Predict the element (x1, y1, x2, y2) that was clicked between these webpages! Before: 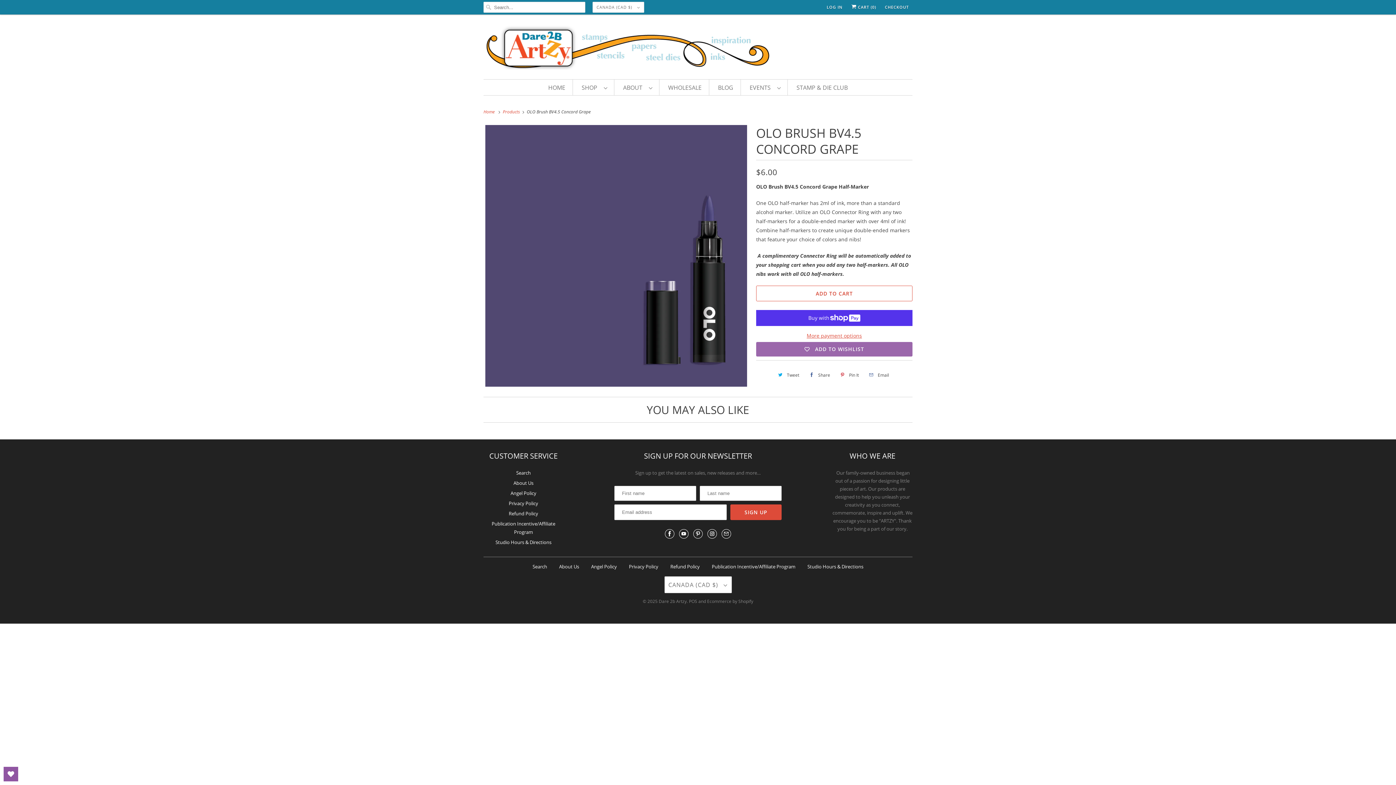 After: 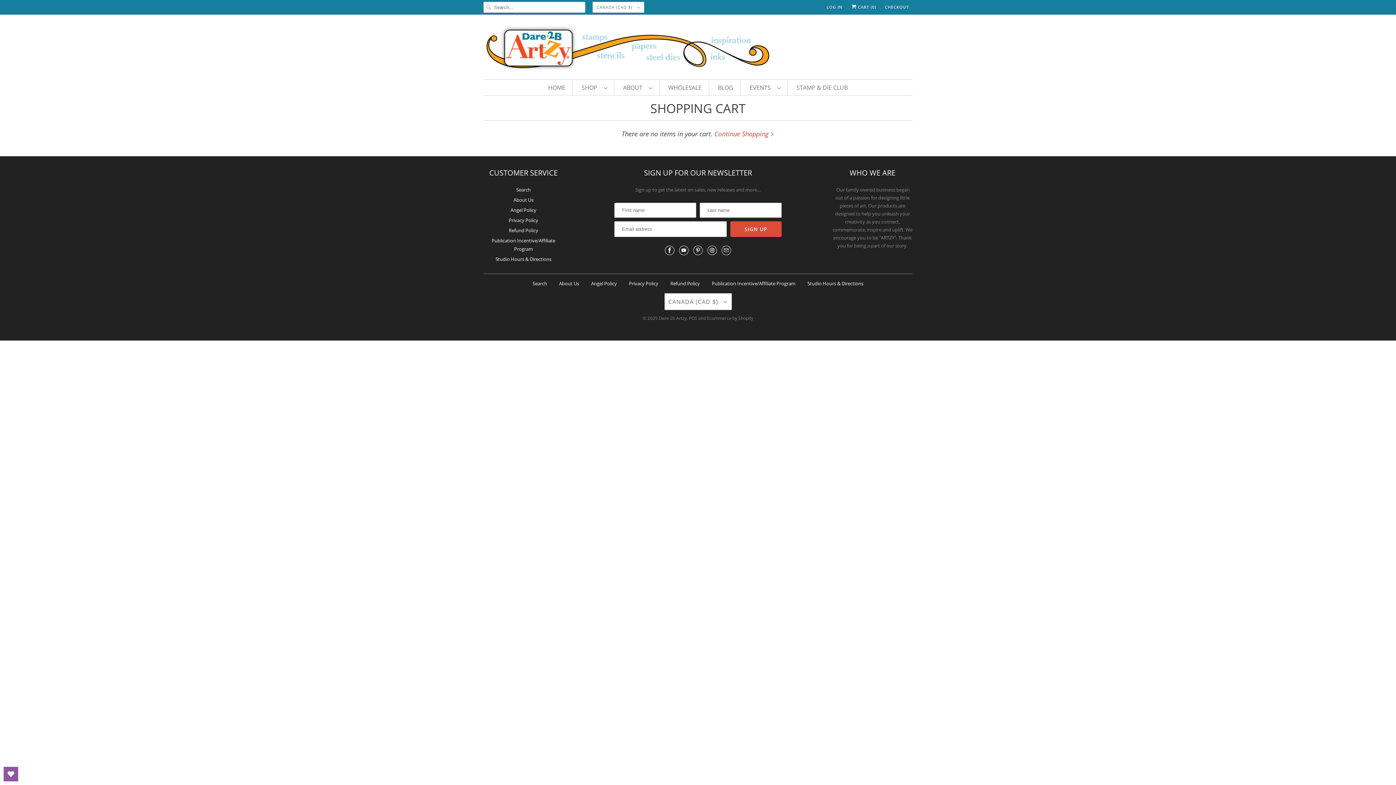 Action: bbox: (851, 1, 876, 12) label:  CART (0)